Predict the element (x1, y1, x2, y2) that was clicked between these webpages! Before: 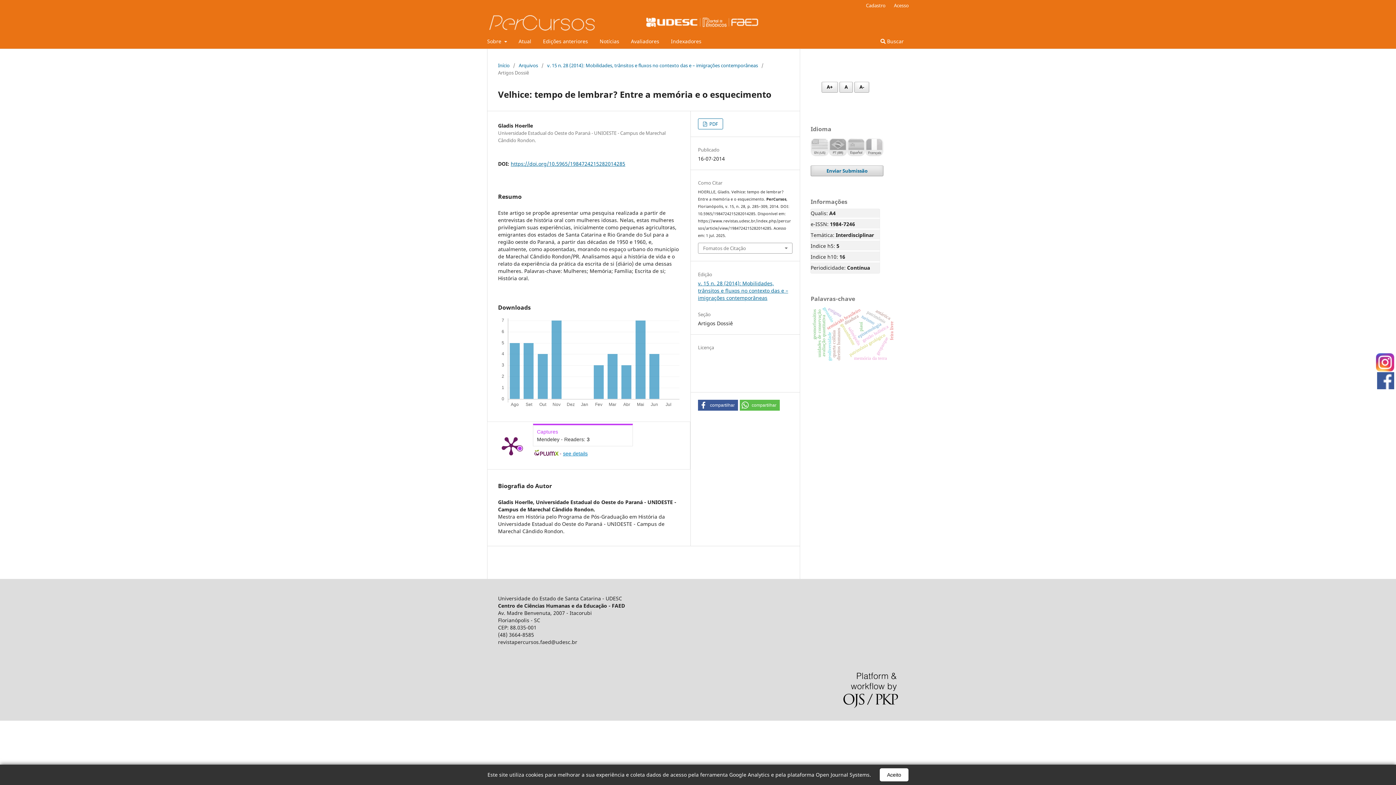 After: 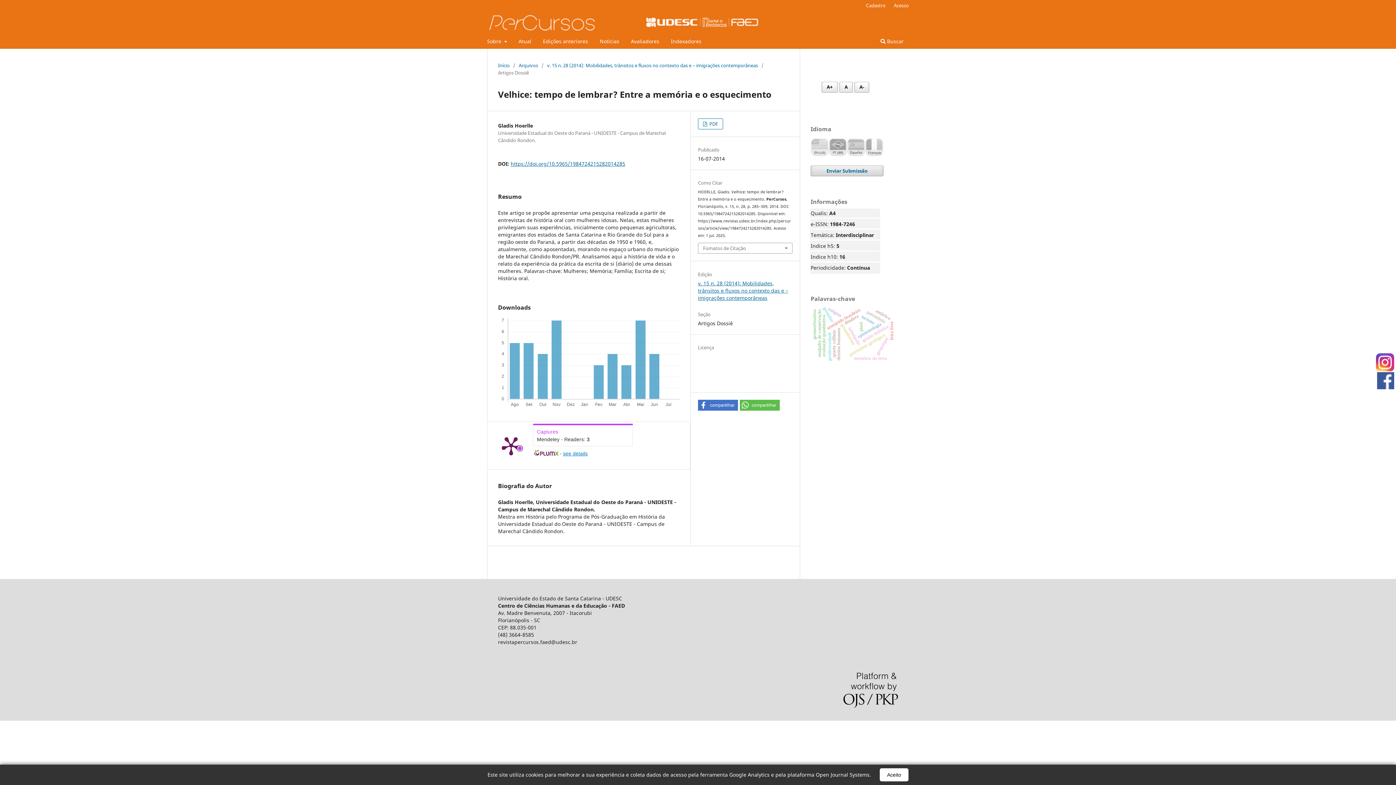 Action: bbox: (698, 399, 738, 410) label: Compartilhar no Facebook